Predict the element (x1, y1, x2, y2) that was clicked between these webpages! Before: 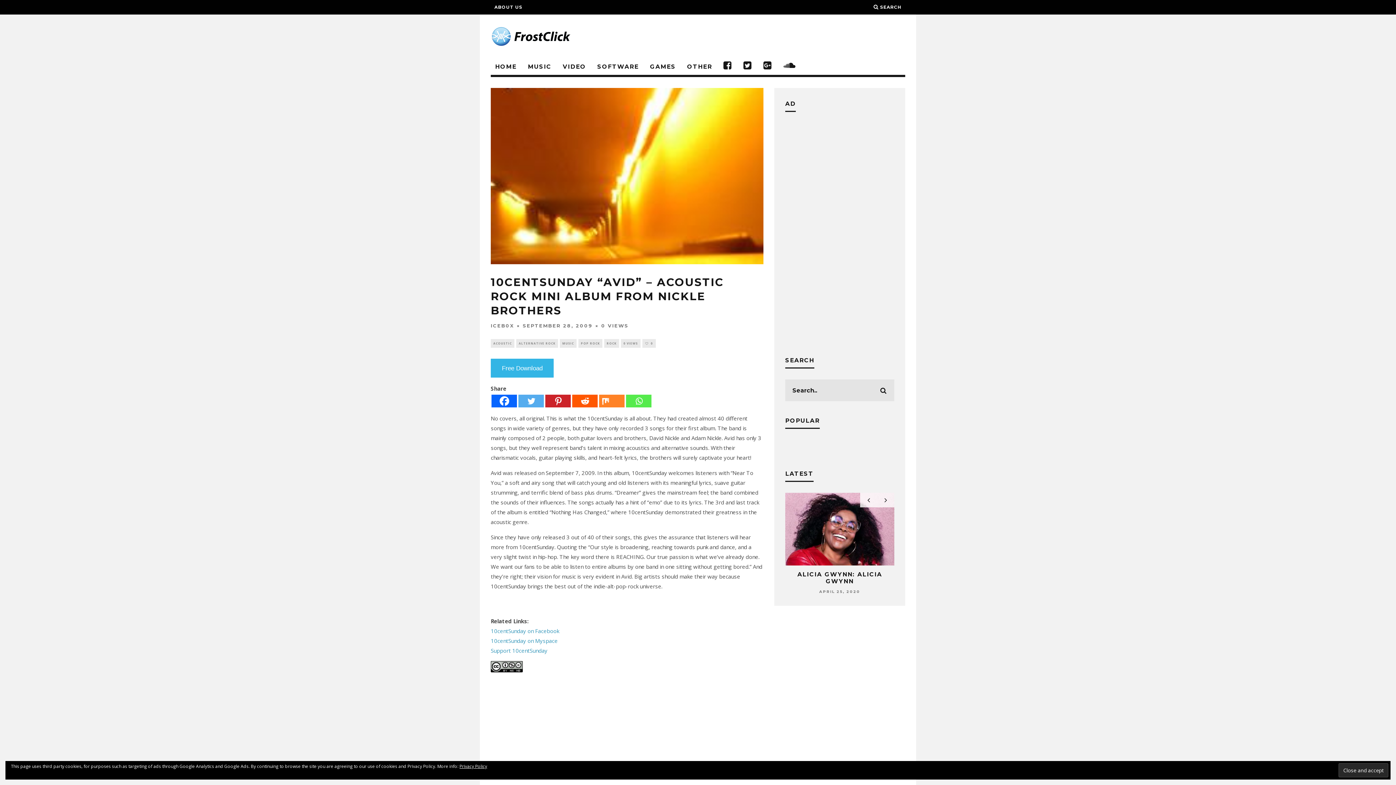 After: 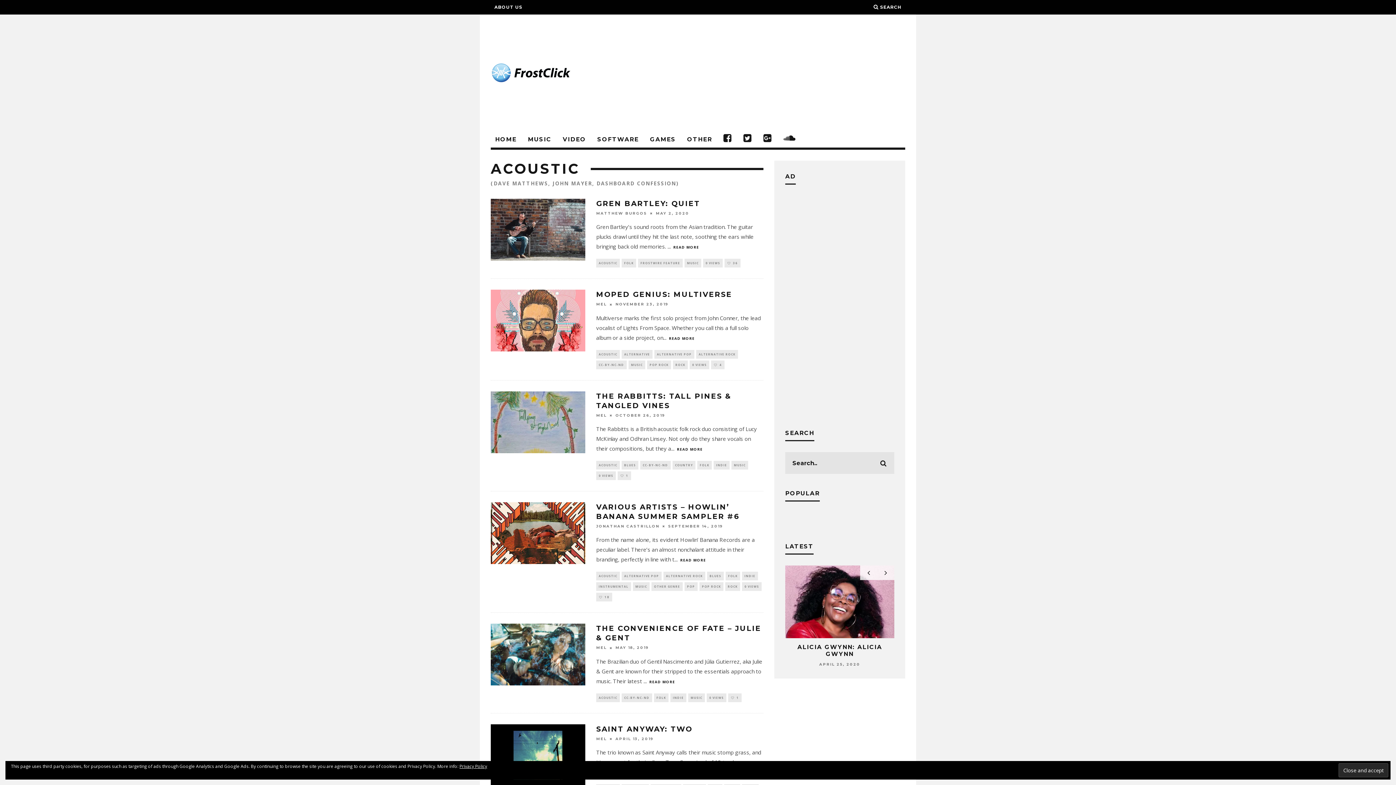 Action: bbox: (490, 339, 514, 348) label: ACOUSTIC